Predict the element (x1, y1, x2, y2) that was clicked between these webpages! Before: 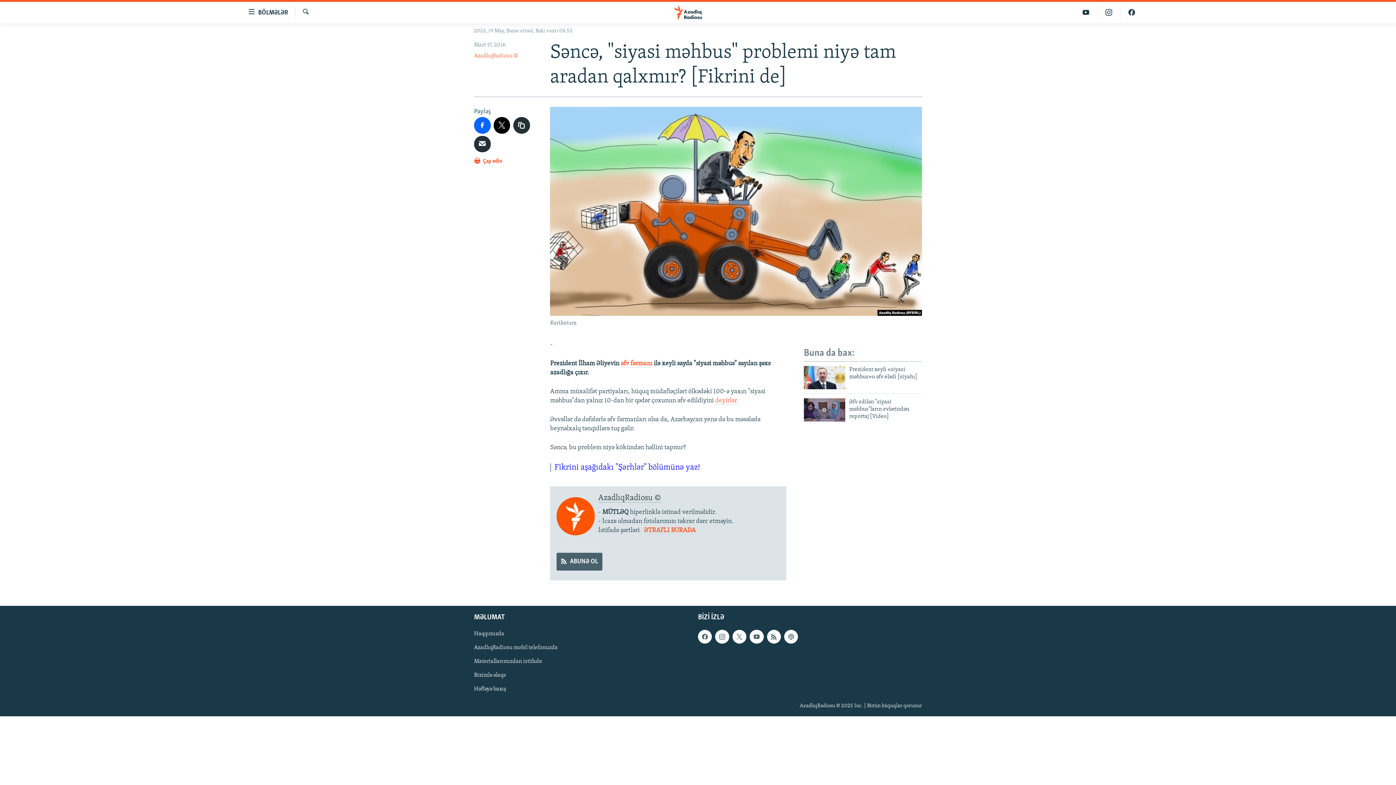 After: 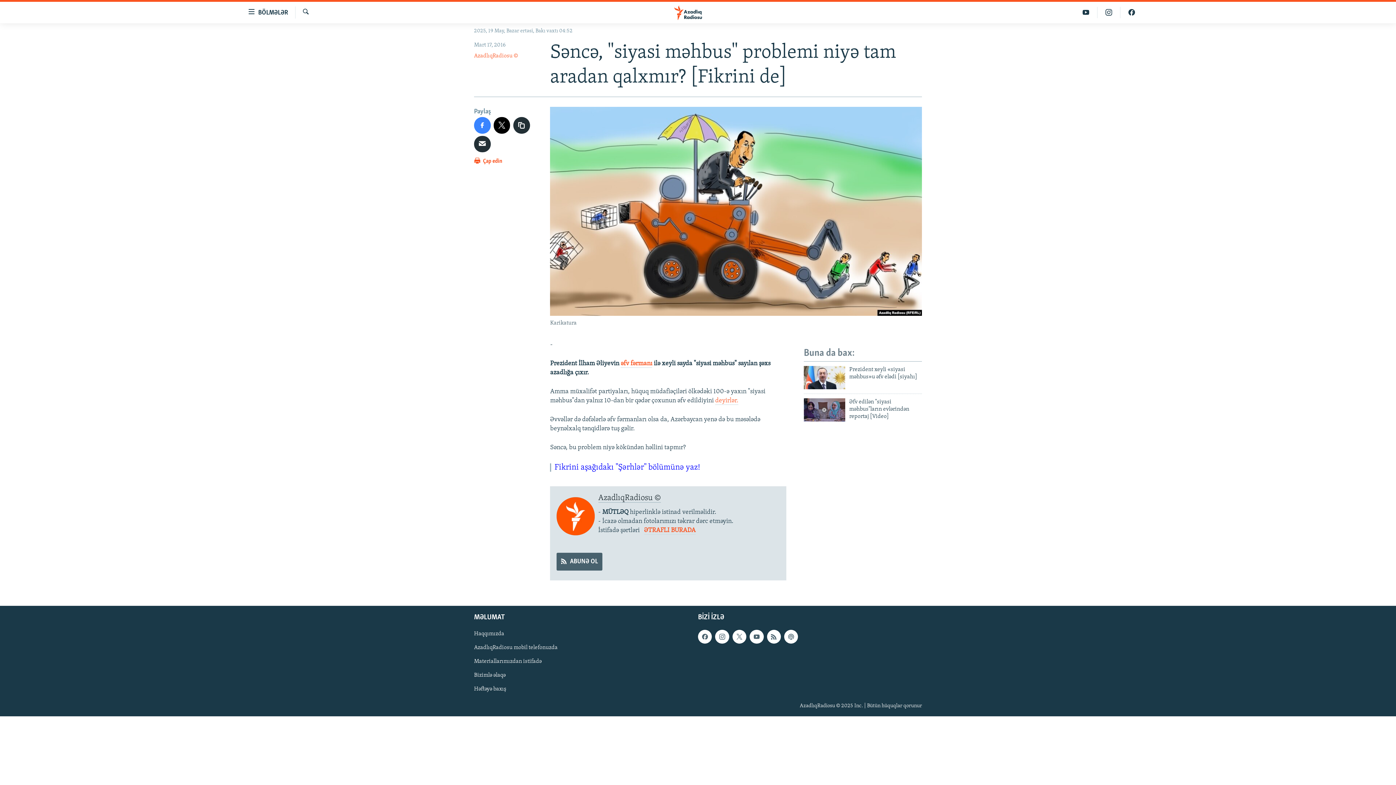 Action: bbox: (474, 117, 490, 133)